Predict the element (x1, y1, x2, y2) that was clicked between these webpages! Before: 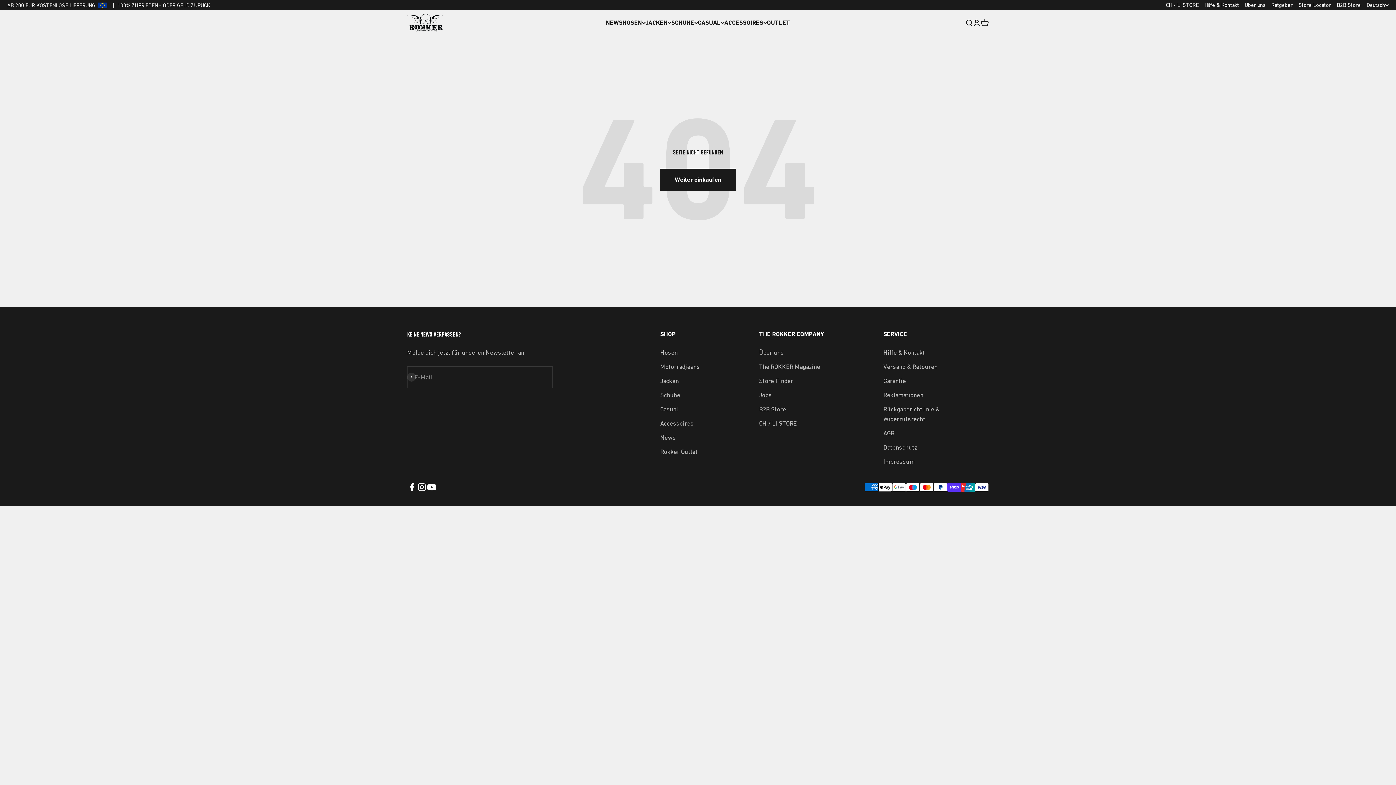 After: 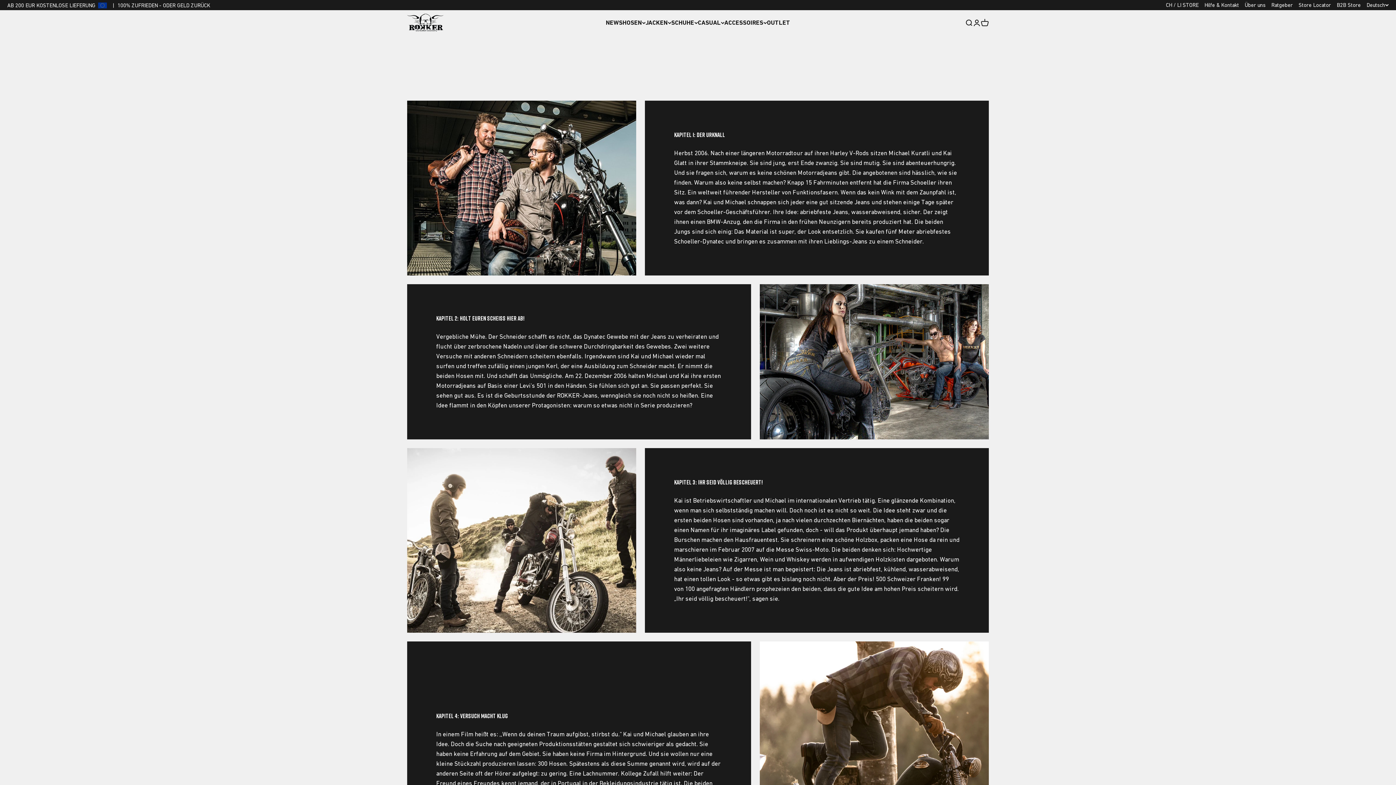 Action: label: Über uns bbox: (1245, 1, 1265, 8)